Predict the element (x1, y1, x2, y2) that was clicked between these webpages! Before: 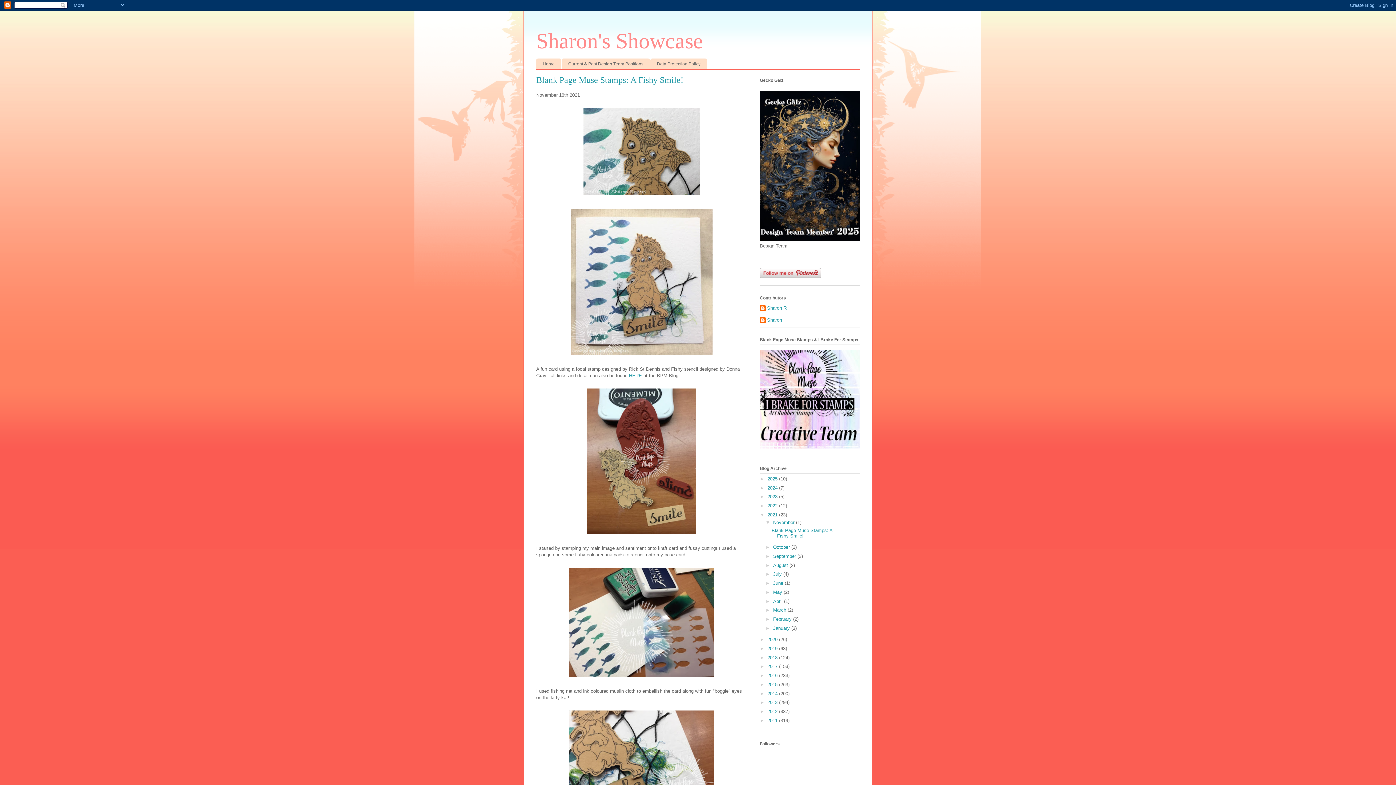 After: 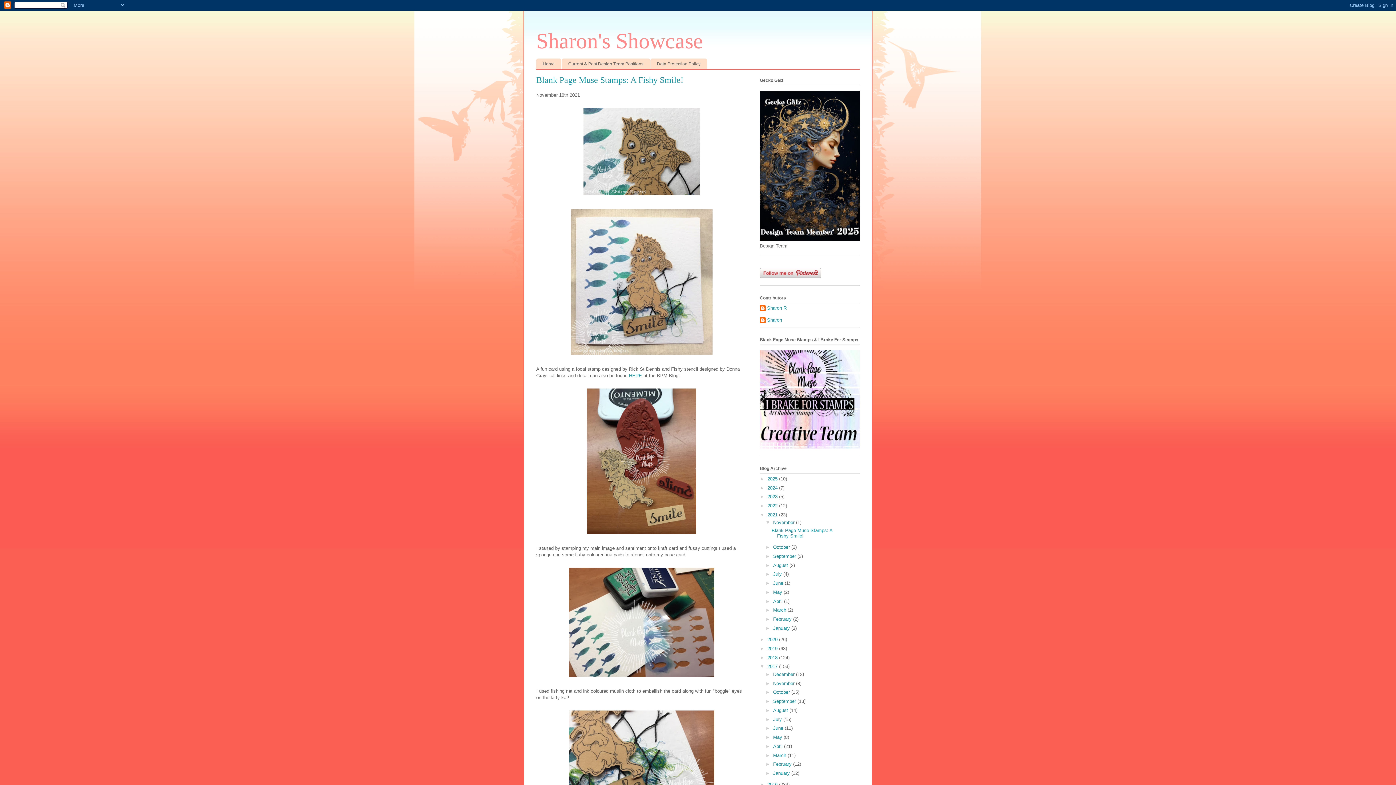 Action: label: ►   bbox: (760, 664, 767, 669)